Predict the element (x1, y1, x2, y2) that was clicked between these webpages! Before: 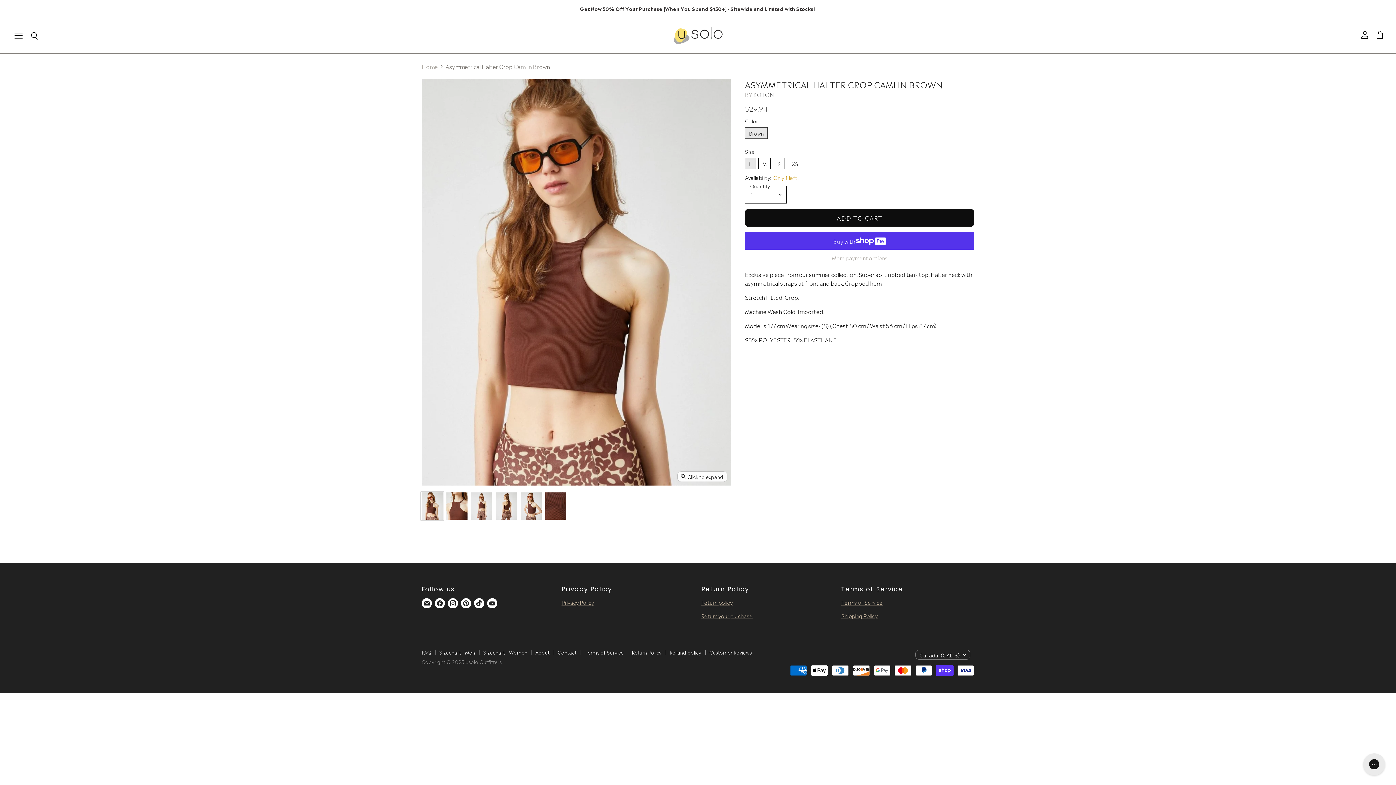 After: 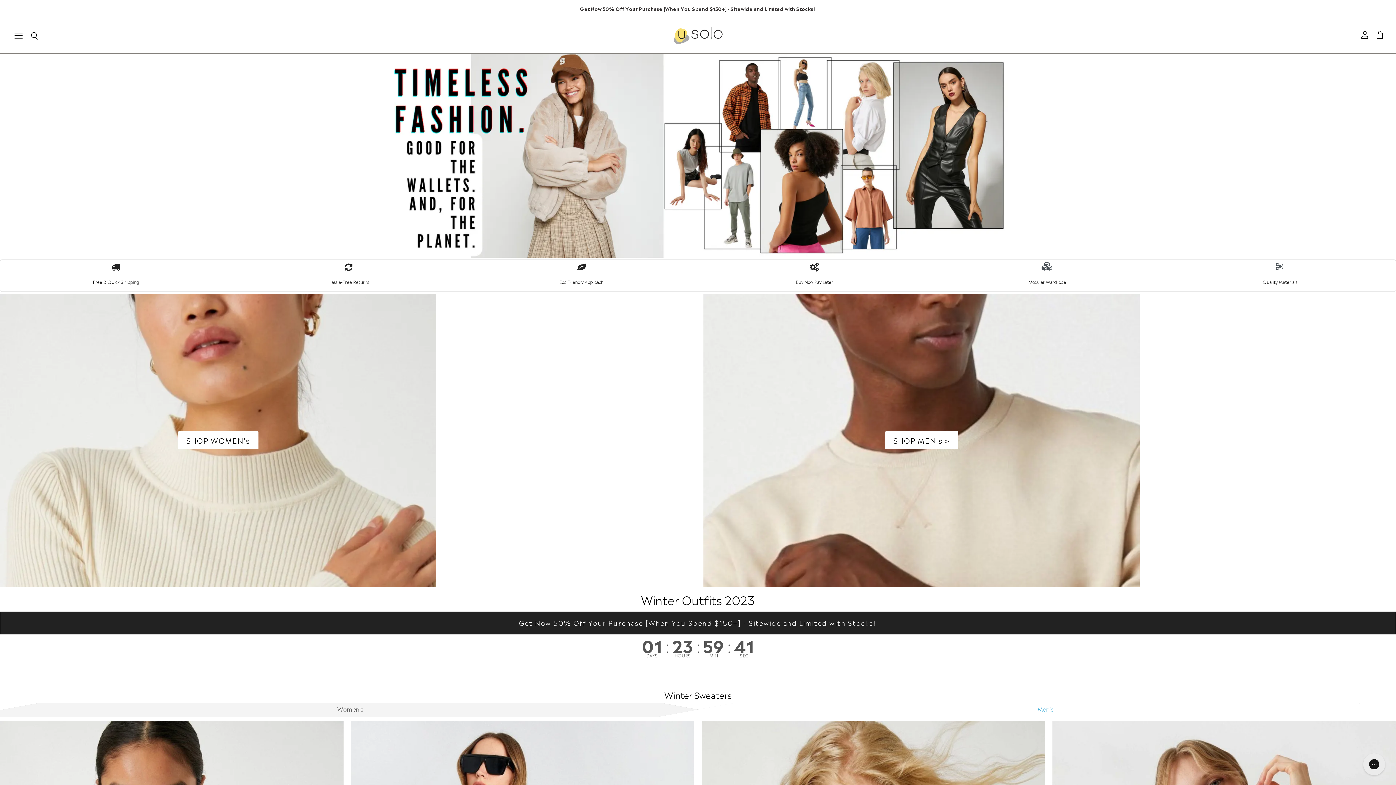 Action: bbox: (667, 20, 728, 49)